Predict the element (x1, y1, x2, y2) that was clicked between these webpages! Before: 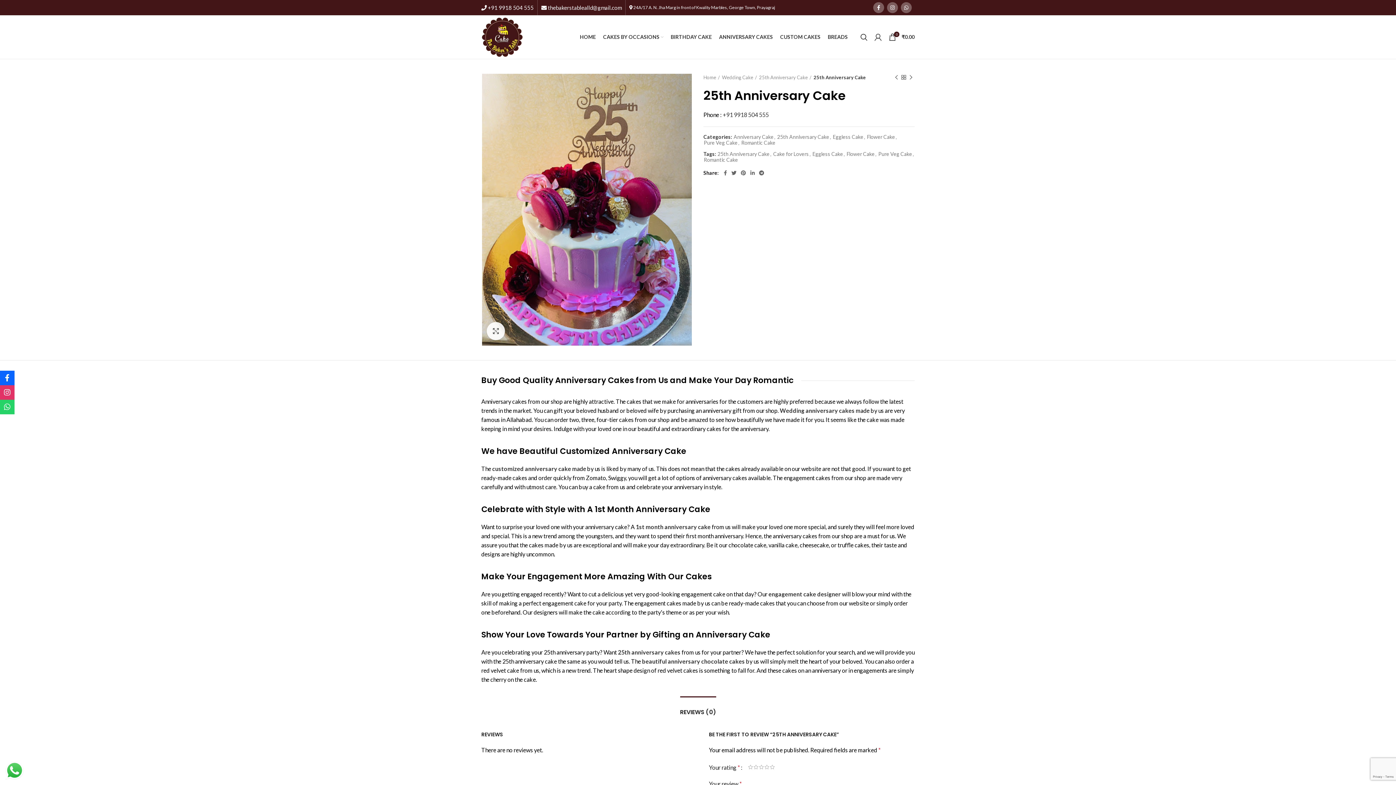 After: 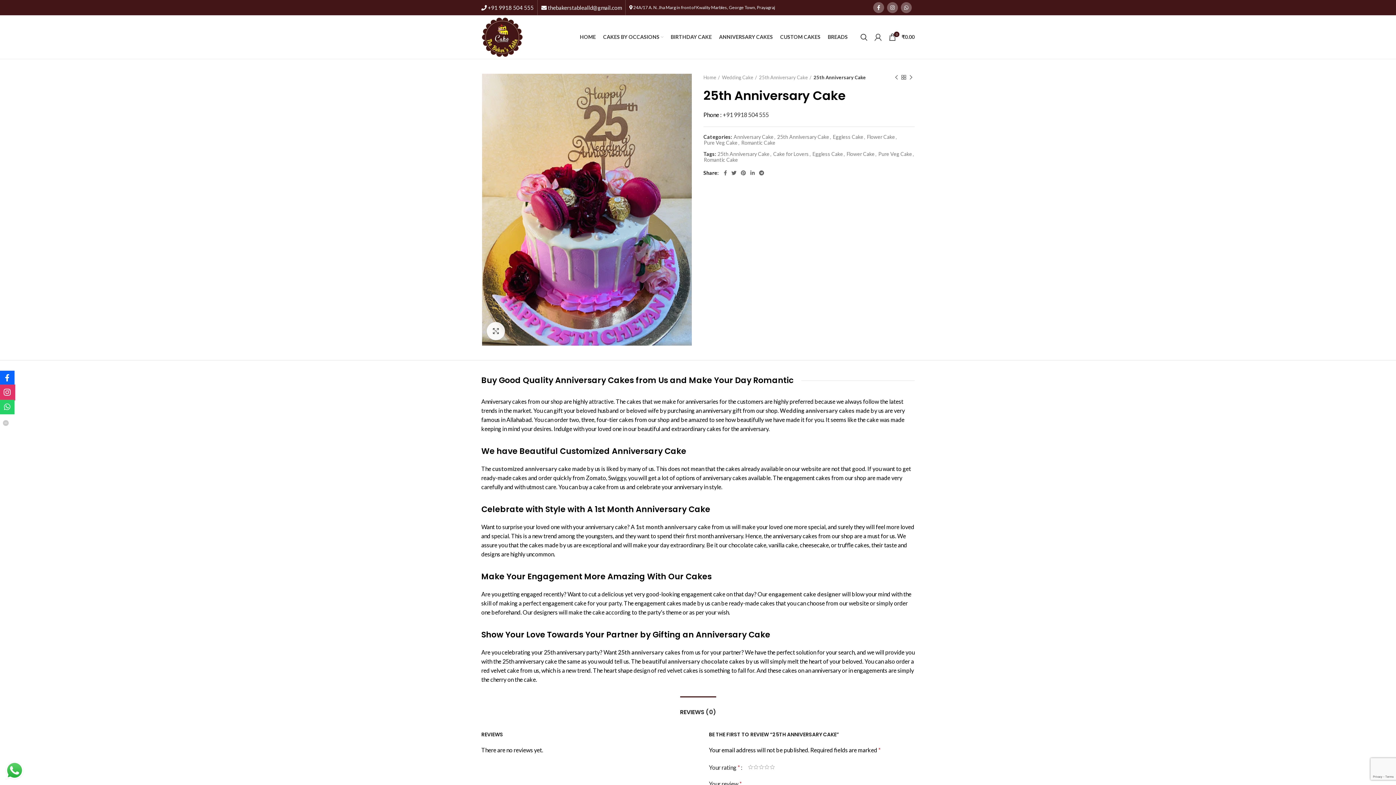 Action: bbox: (0, 385, 14, 400)